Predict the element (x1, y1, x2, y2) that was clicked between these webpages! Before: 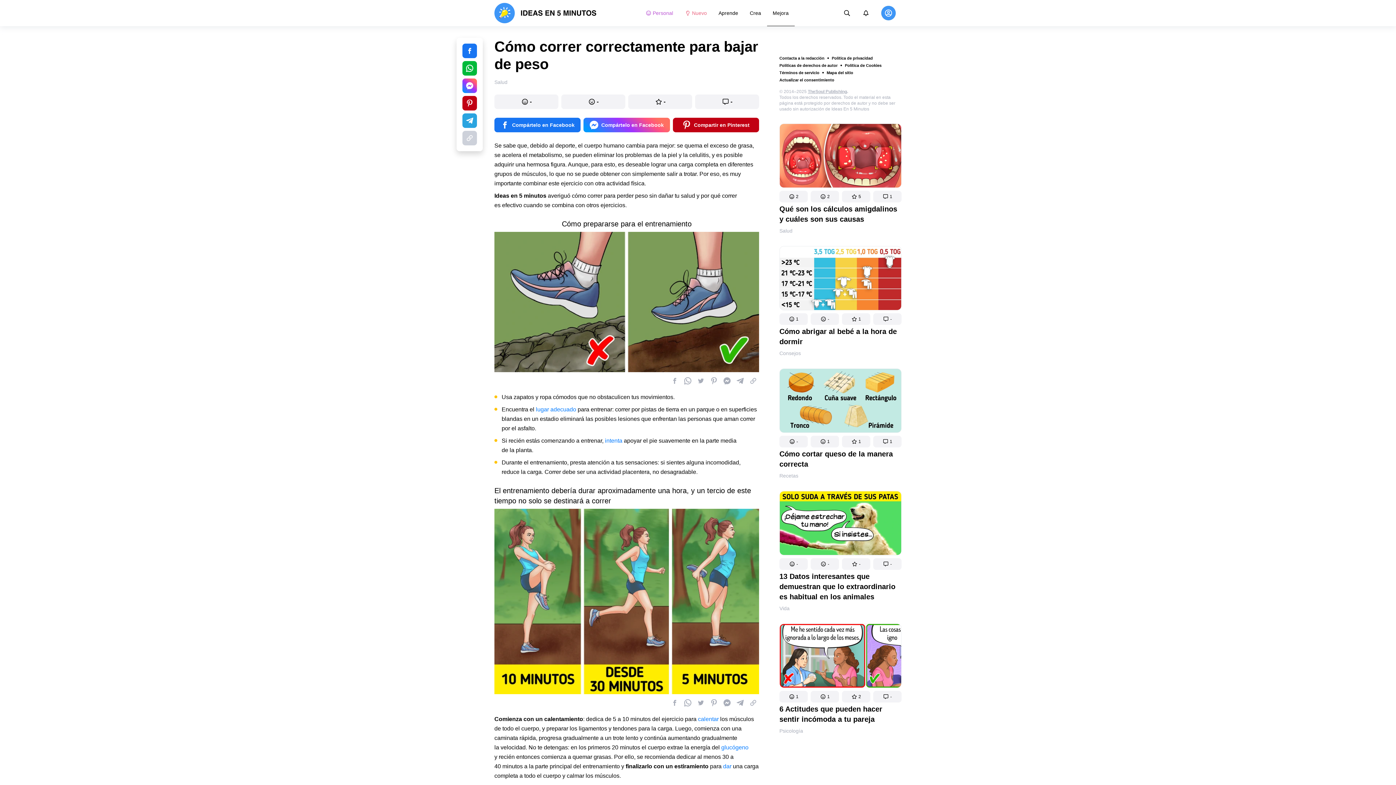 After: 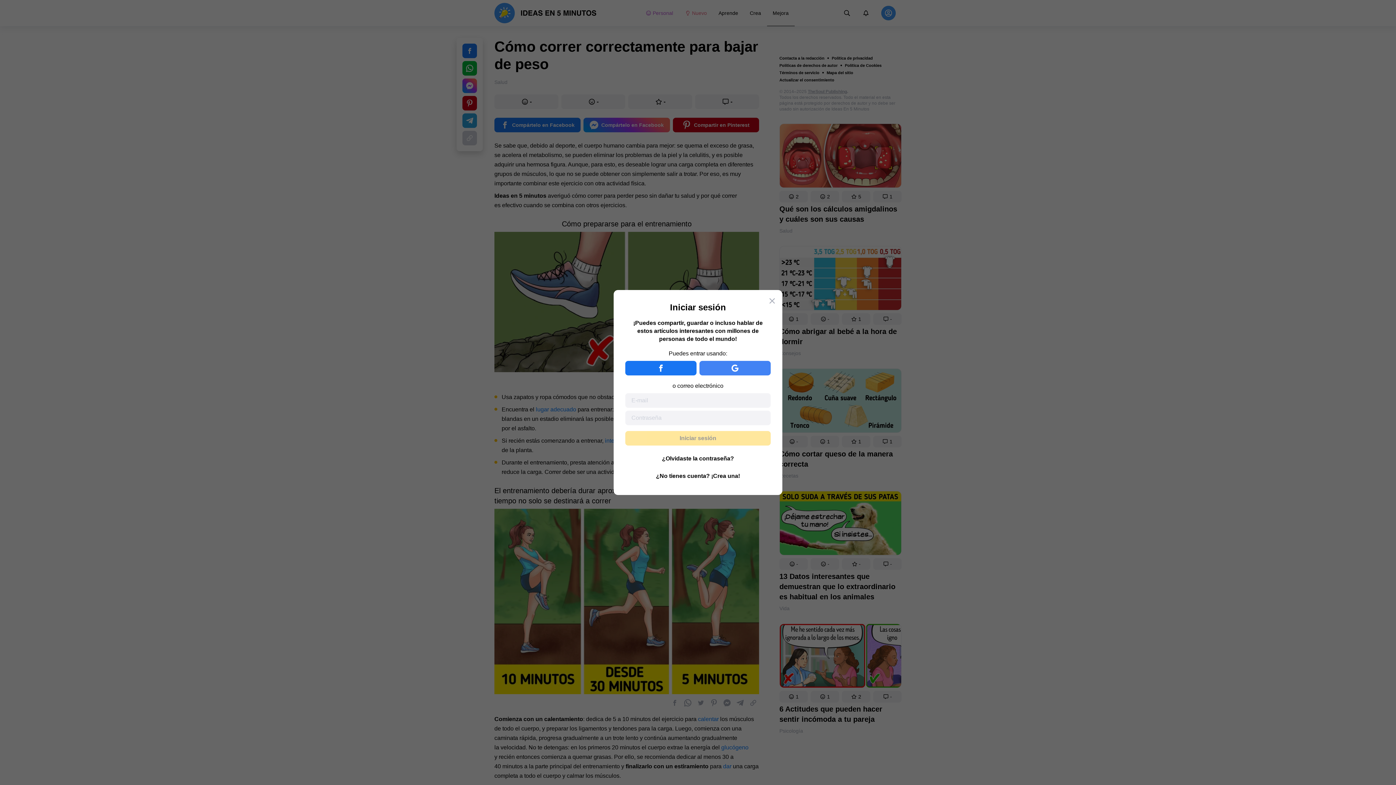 Action: label: 2 bbox: (779, 251, 808, 263)